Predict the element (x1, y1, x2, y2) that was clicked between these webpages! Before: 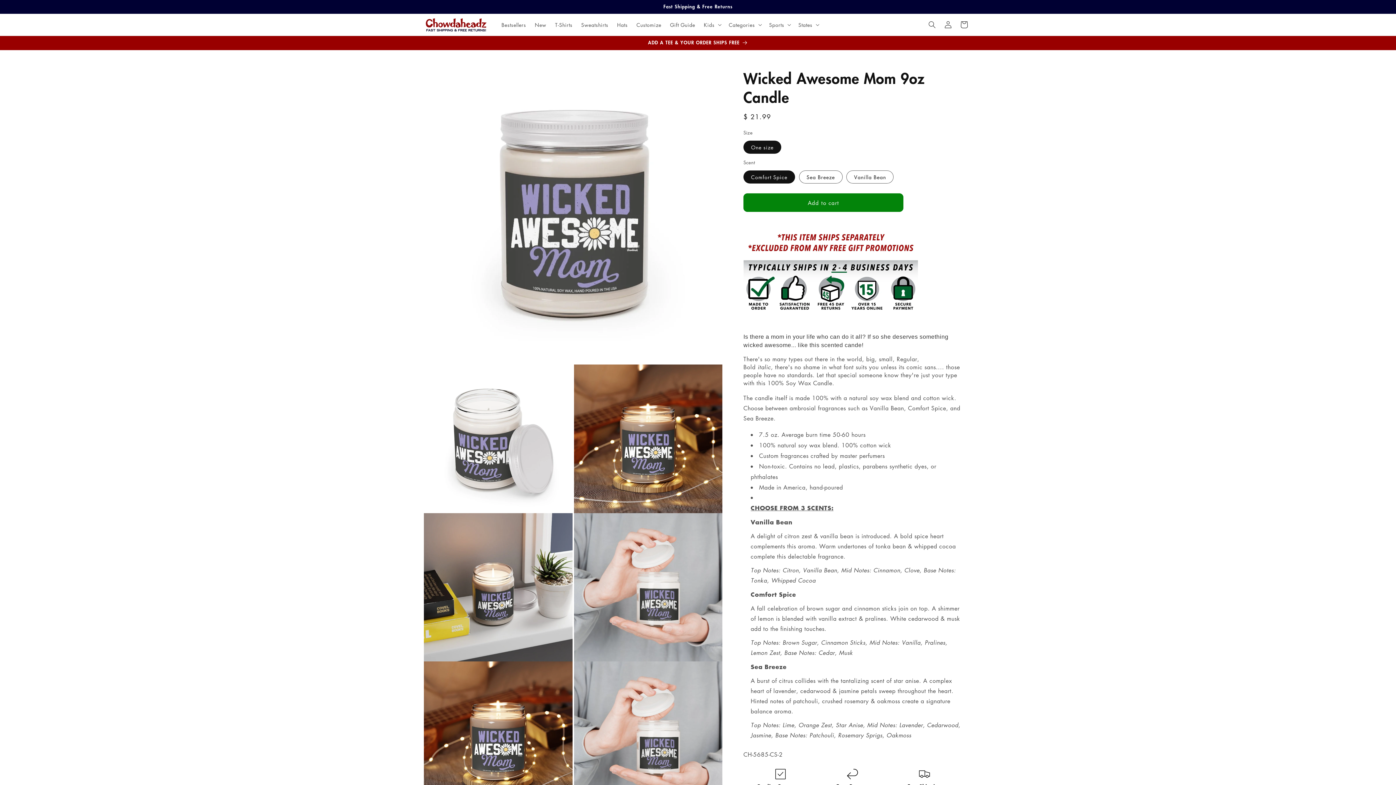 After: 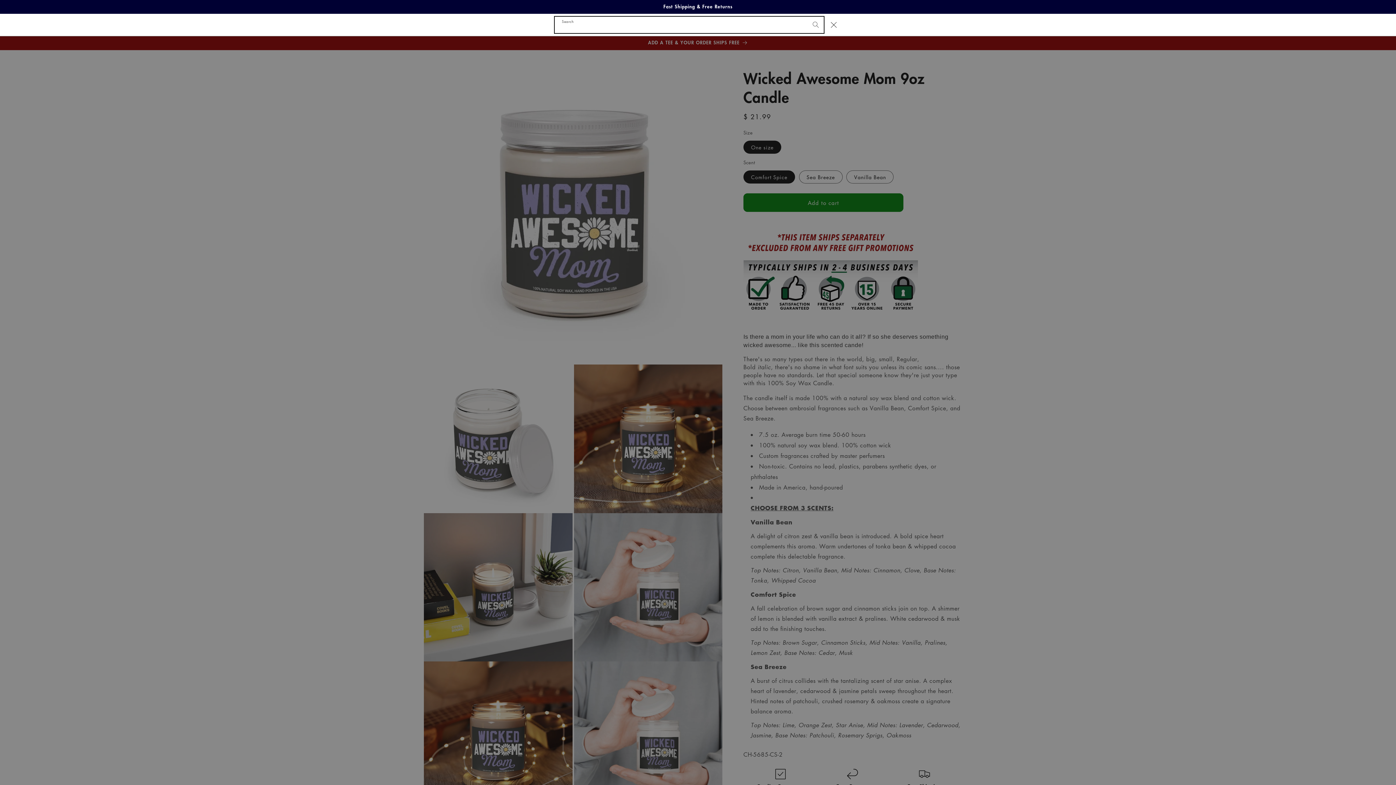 Action: label: Search bbox: (924, 16, 940, 32)